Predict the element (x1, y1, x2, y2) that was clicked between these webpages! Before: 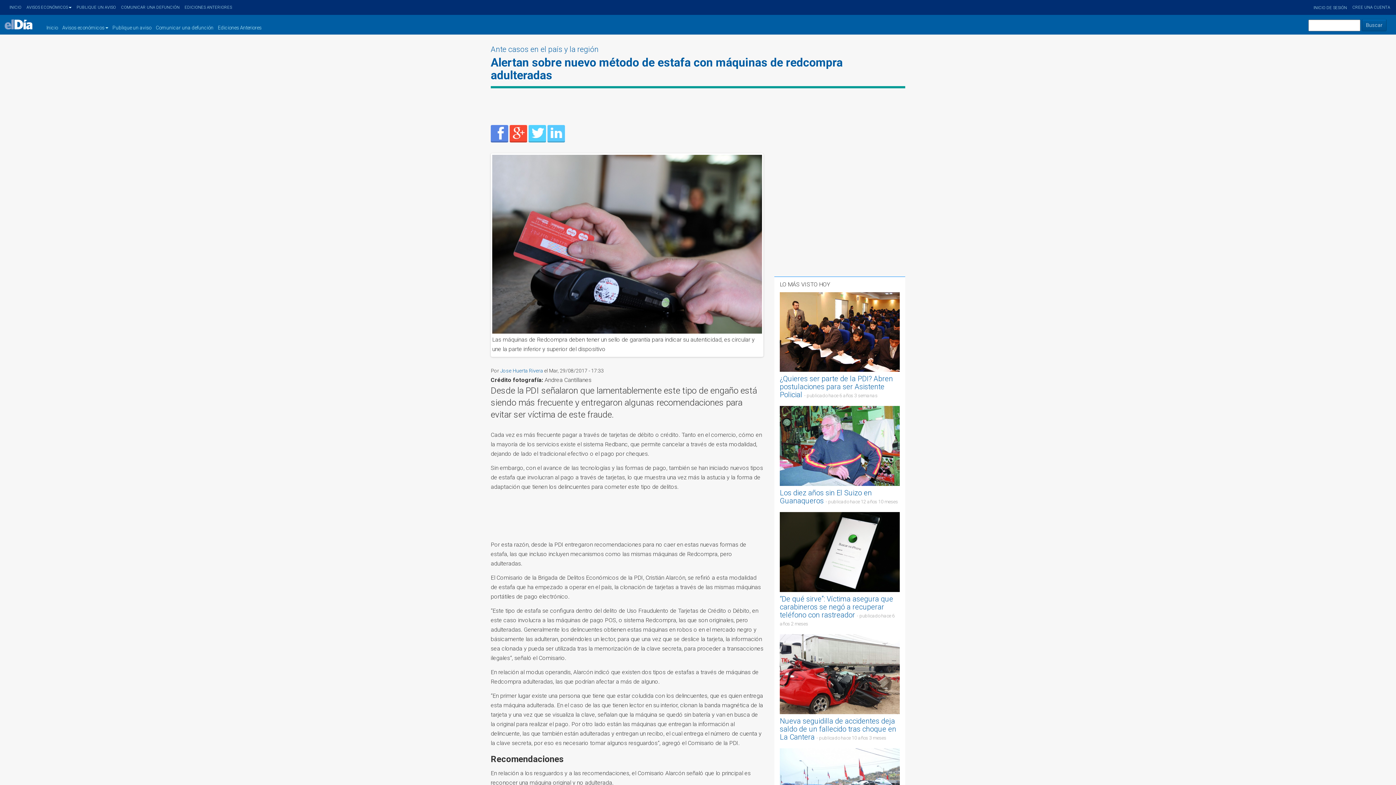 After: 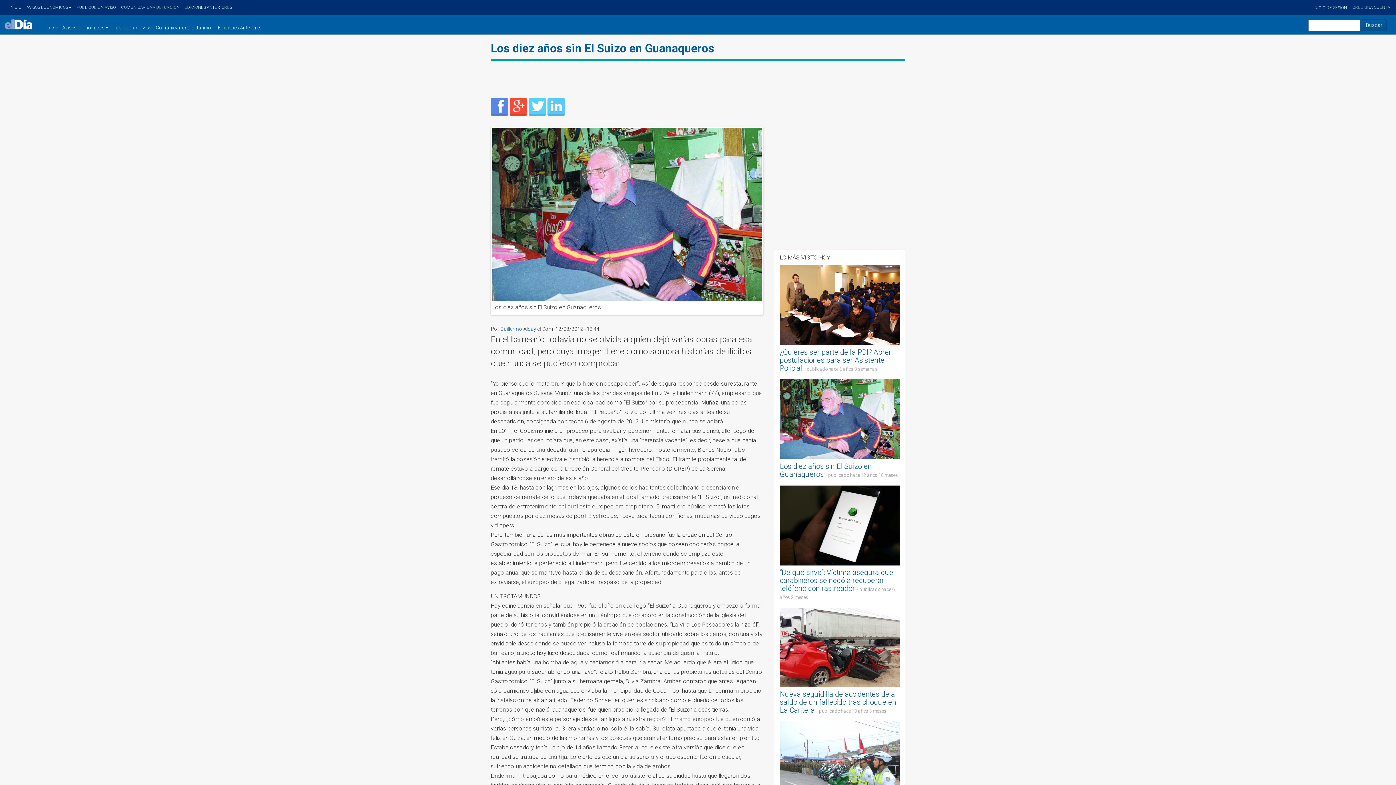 Action: bbox: (780, 442, 900, 449)